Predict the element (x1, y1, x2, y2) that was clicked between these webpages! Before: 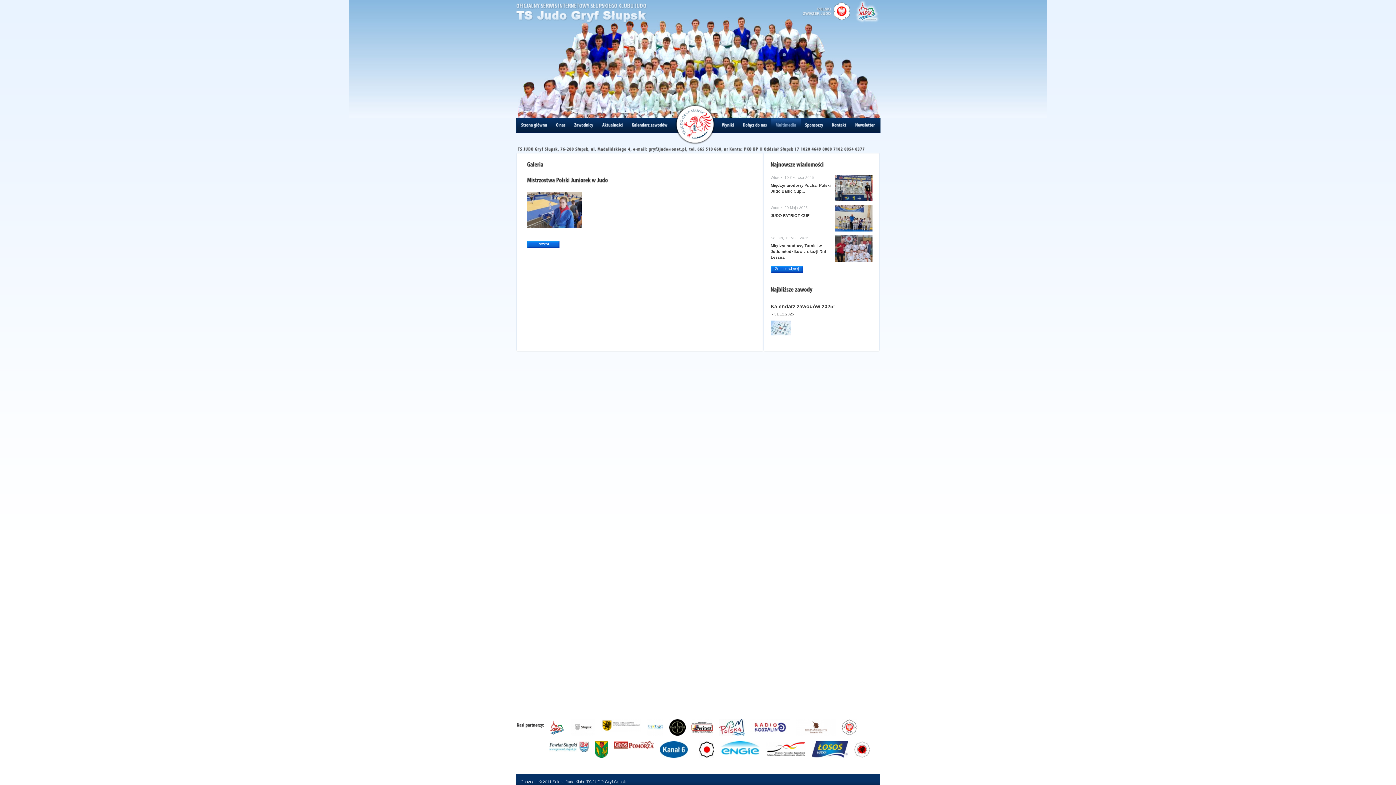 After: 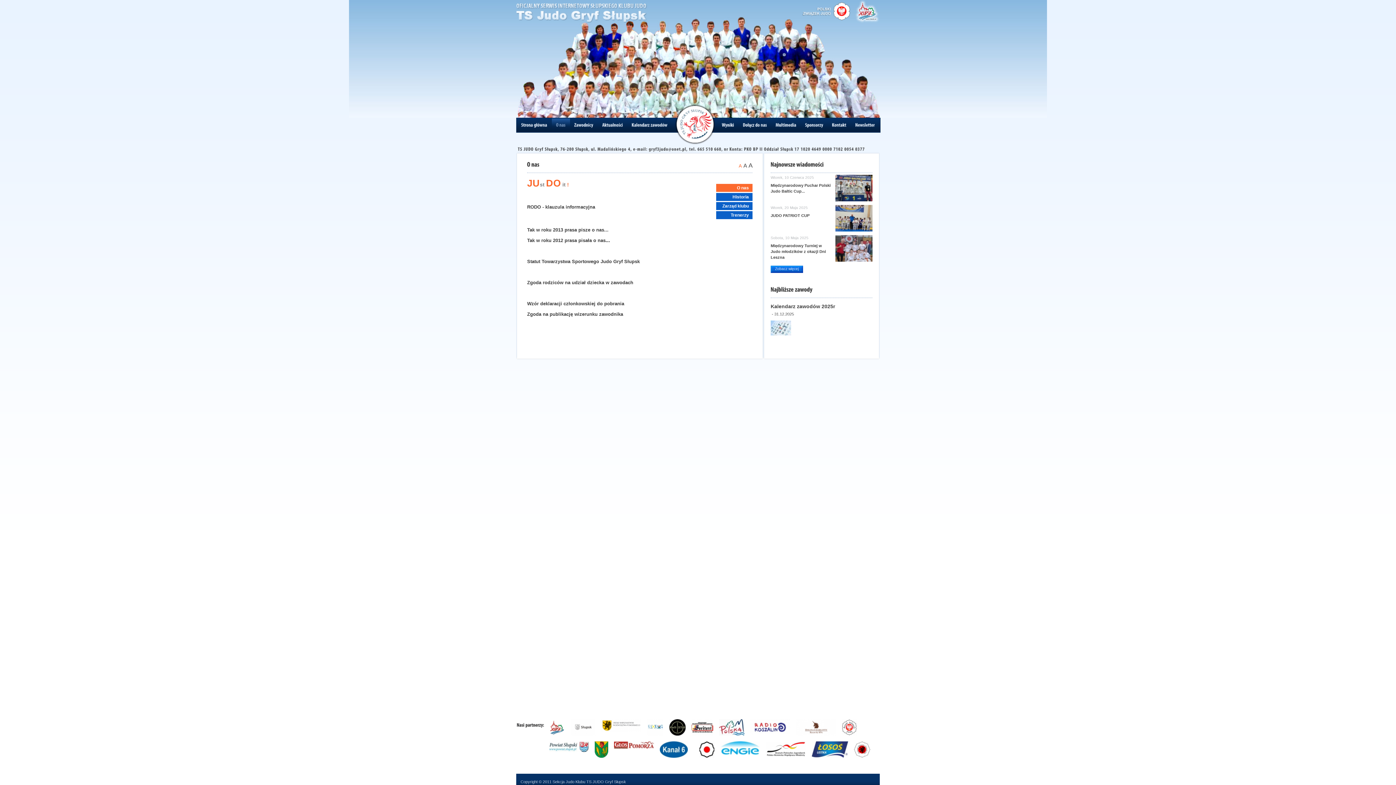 Action: label: Onas
Onas bbox: (552, 118, 570, 131)